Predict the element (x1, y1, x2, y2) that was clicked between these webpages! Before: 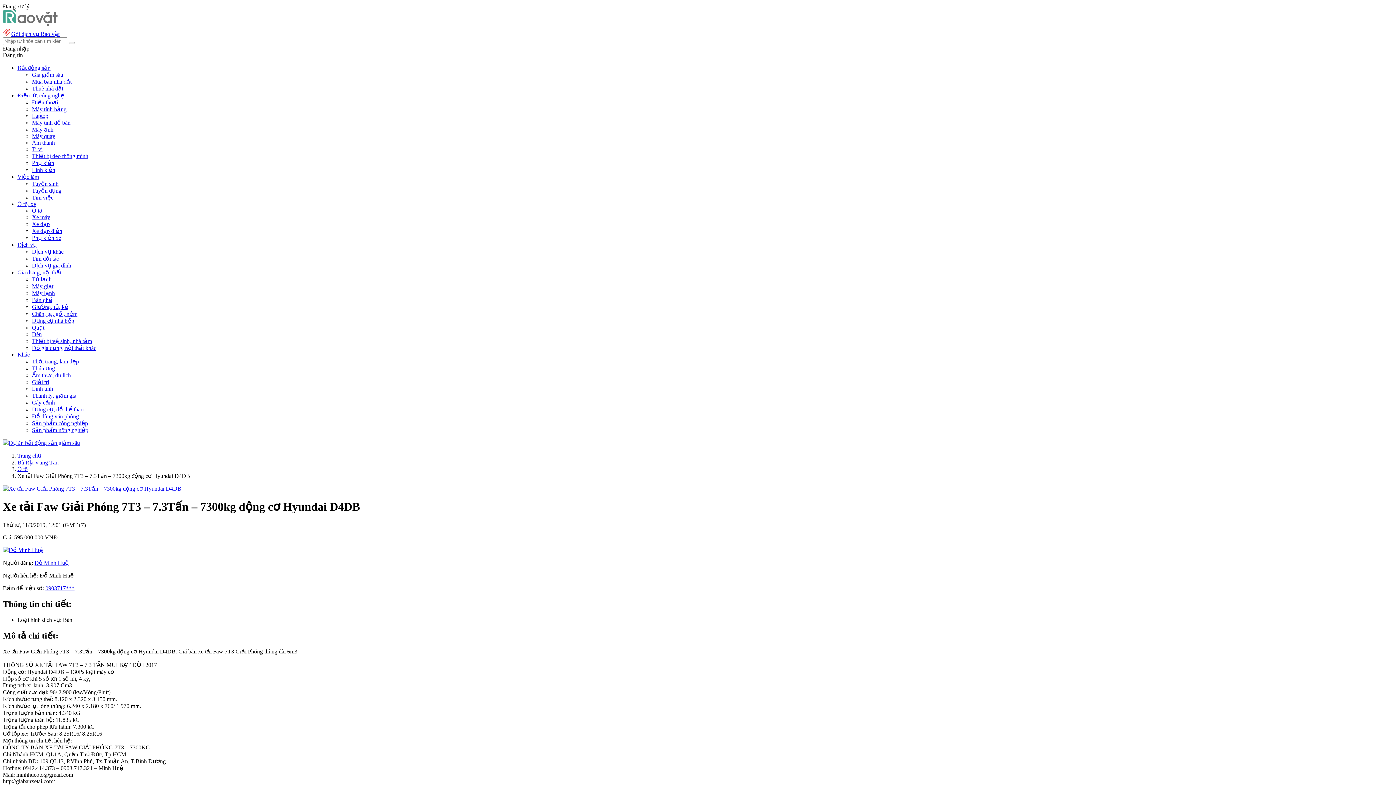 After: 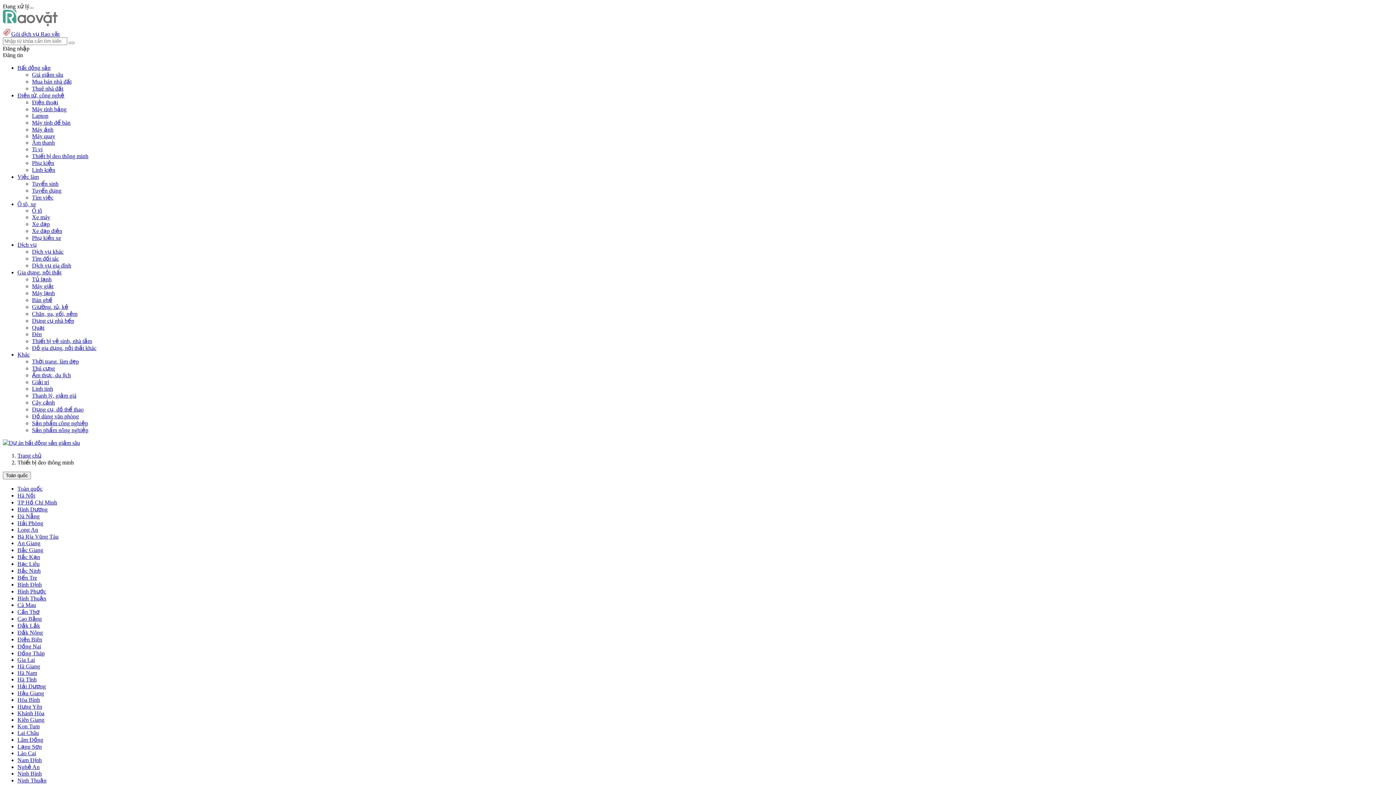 Action: label: Thiết bị đeo thông minh bbox: (32, 153, 88, 159)